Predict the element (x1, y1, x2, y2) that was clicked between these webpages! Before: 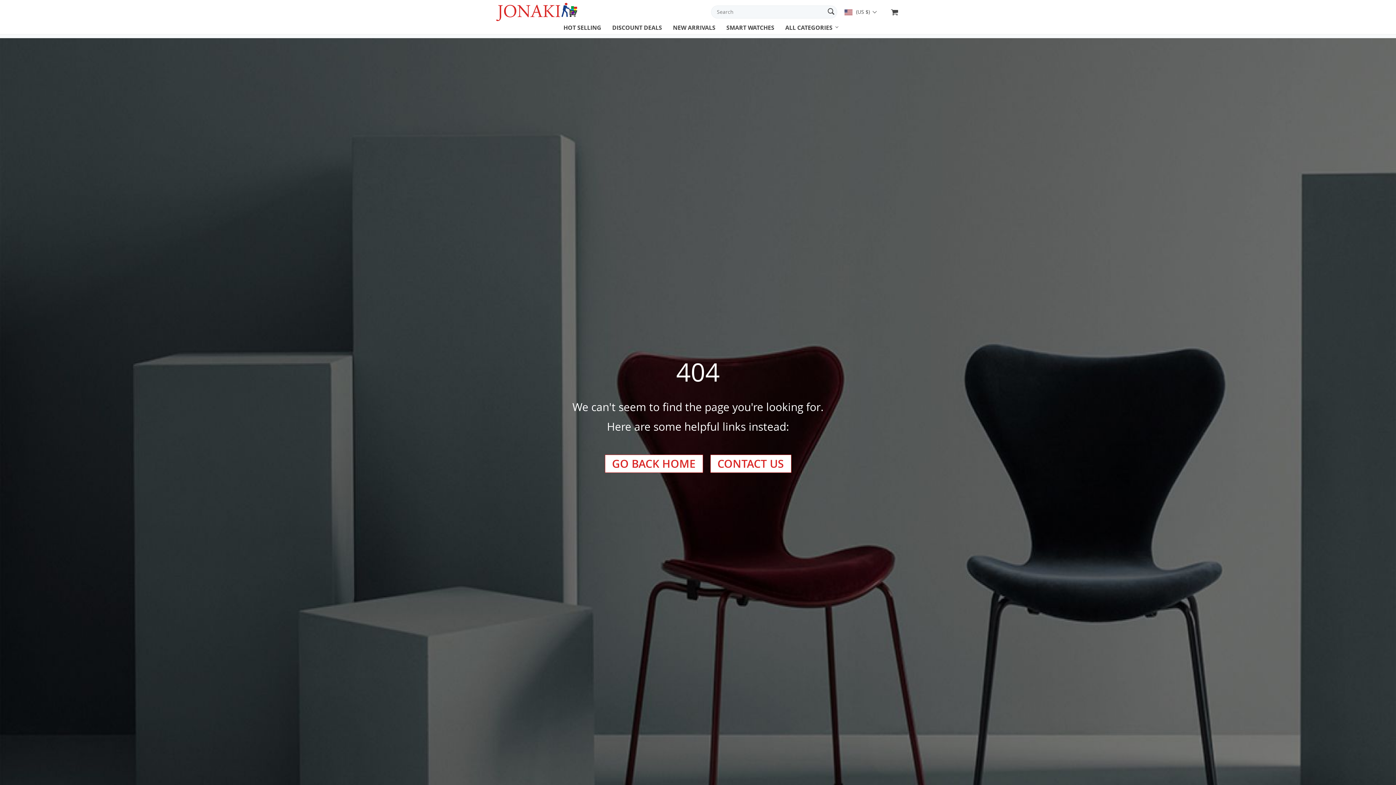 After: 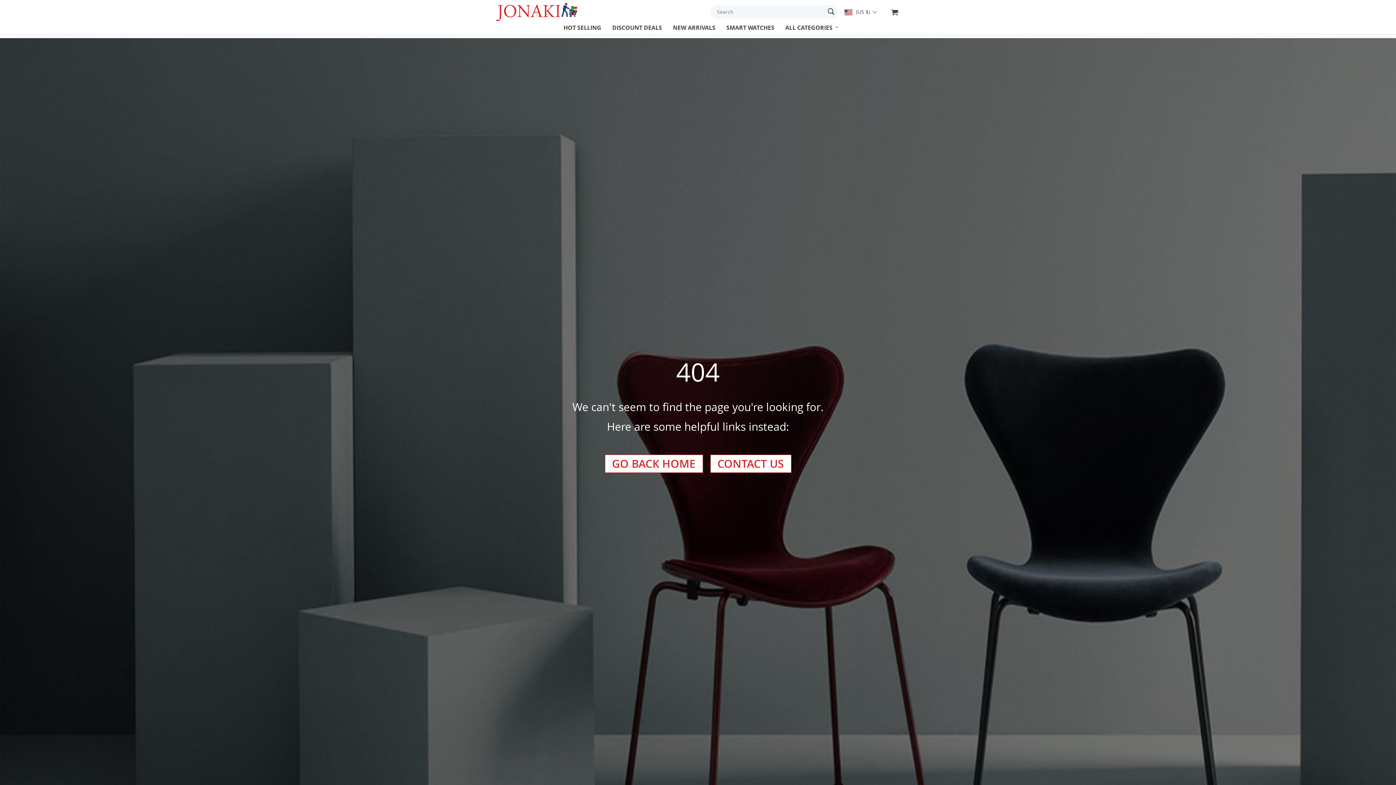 Action: label: CONTACT US bbox: (710, 454, 791, 472)